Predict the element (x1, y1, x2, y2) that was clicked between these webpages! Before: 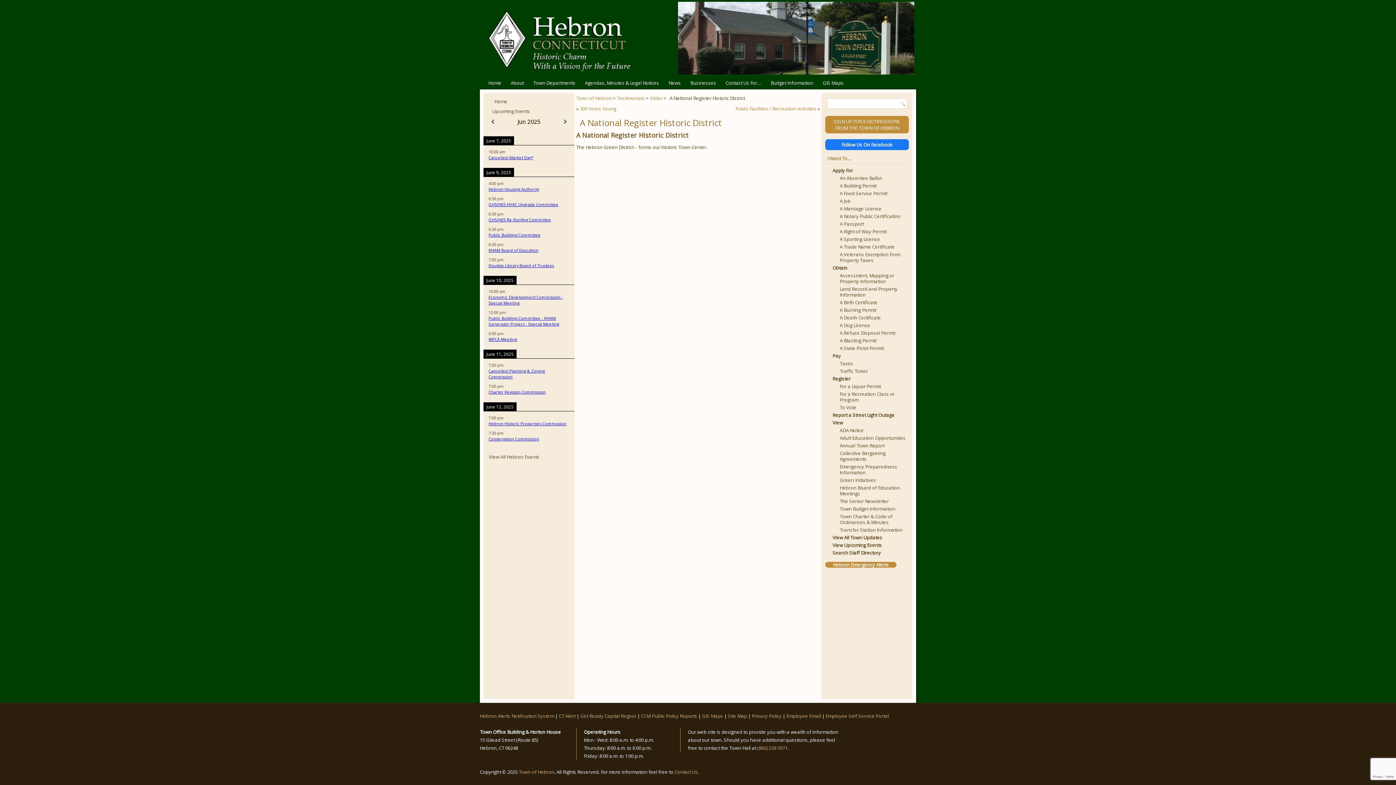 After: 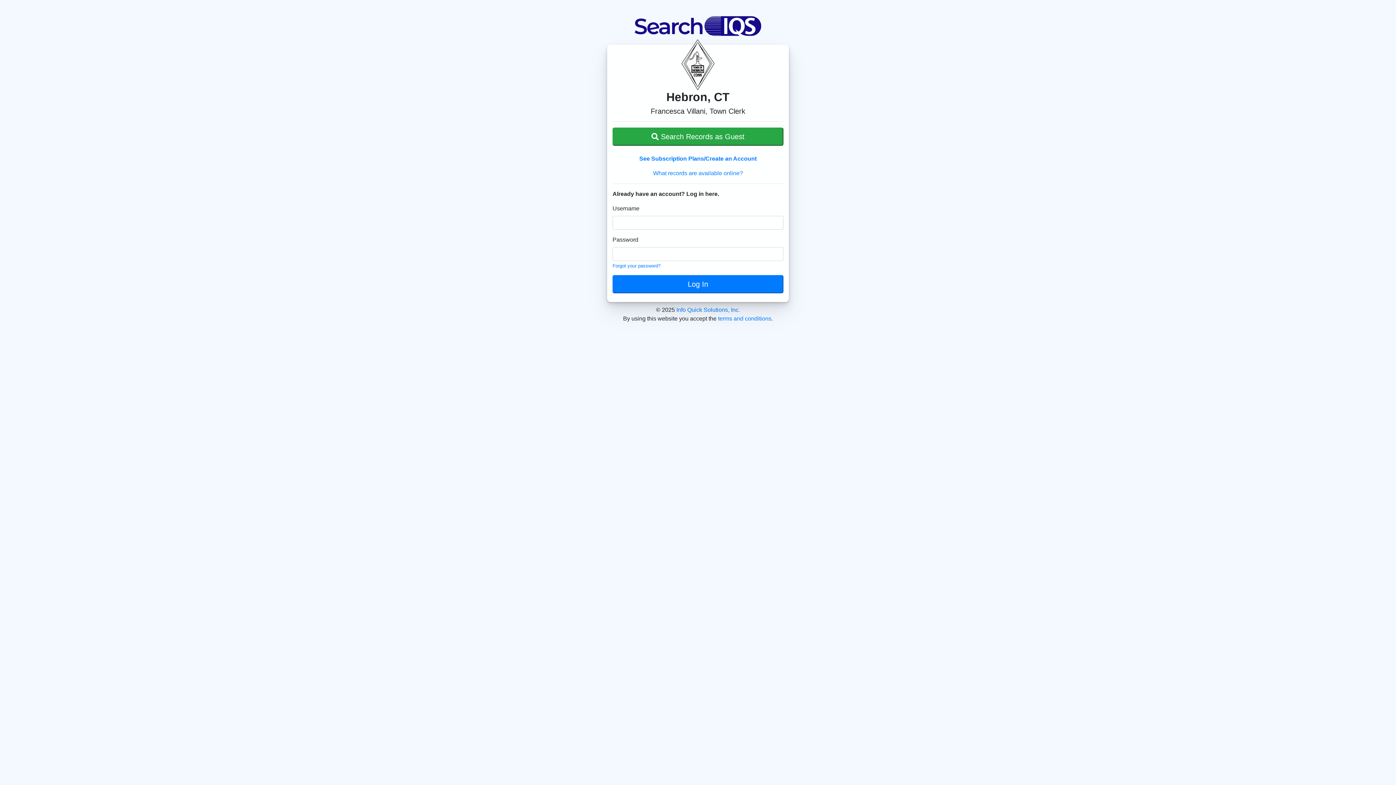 Action: bbox: (840, 285, 897, 298) label: Land Record and Property Information